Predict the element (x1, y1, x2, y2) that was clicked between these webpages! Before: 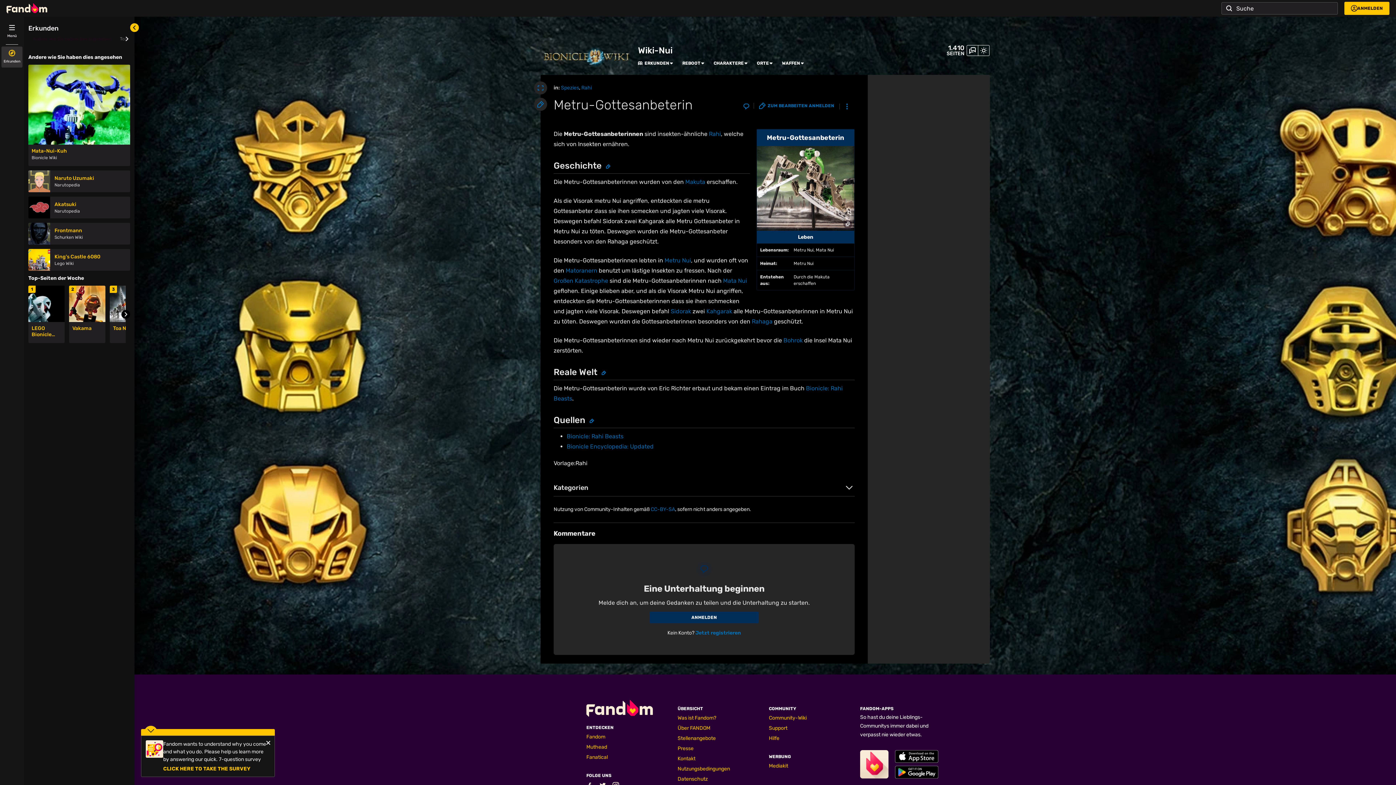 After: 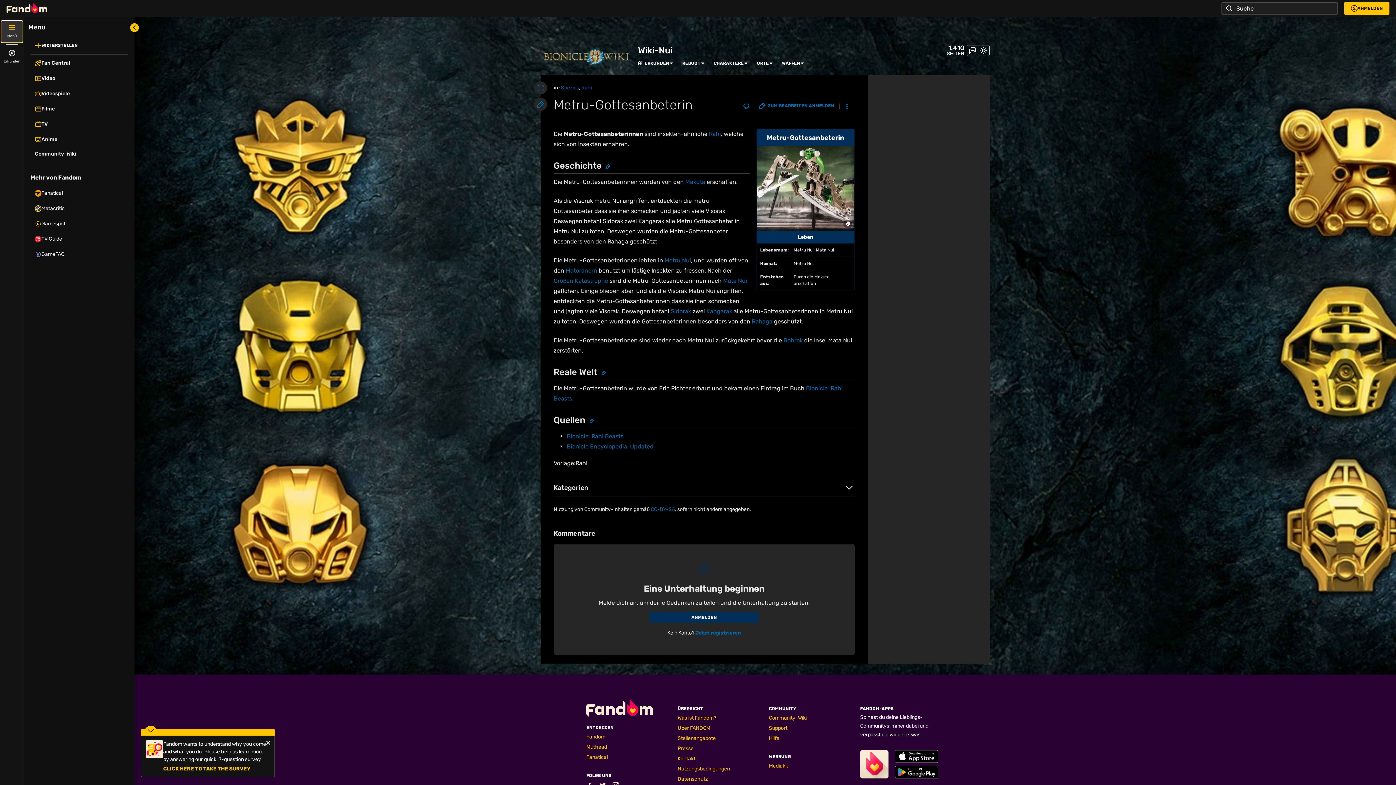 Action: bbox: (1, 21, 22, 42) label: Menü